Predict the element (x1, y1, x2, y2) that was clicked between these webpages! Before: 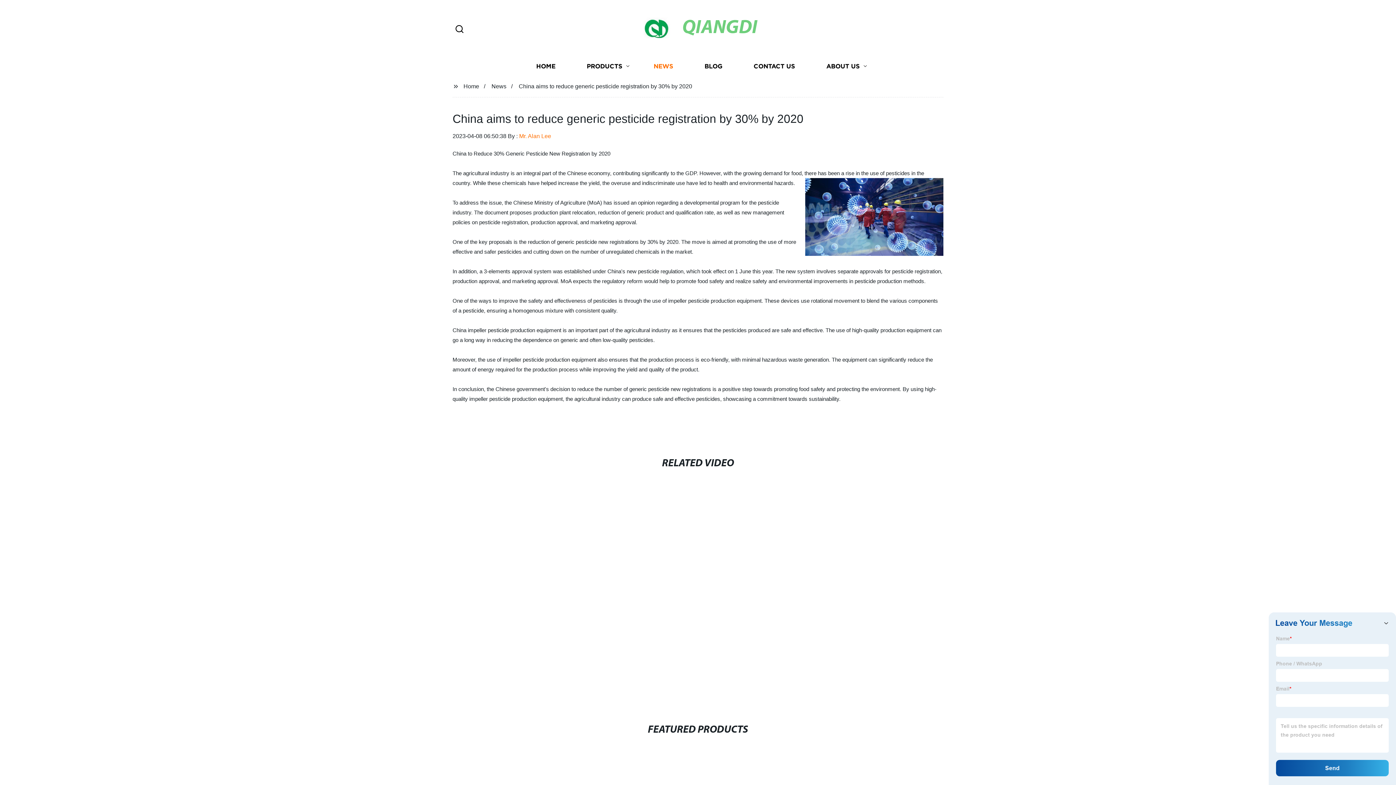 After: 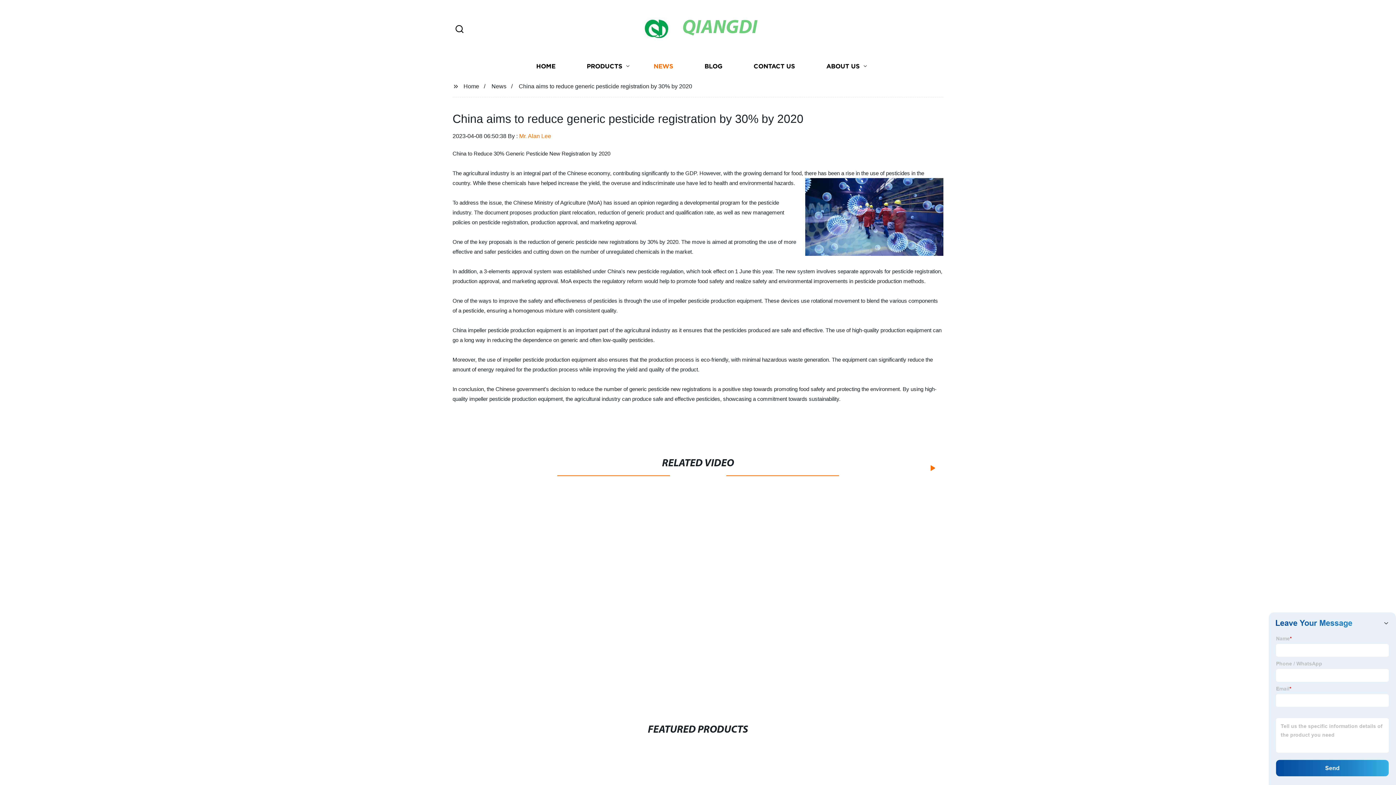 Action: bbox: (930, 465, 939, 471) label: Next